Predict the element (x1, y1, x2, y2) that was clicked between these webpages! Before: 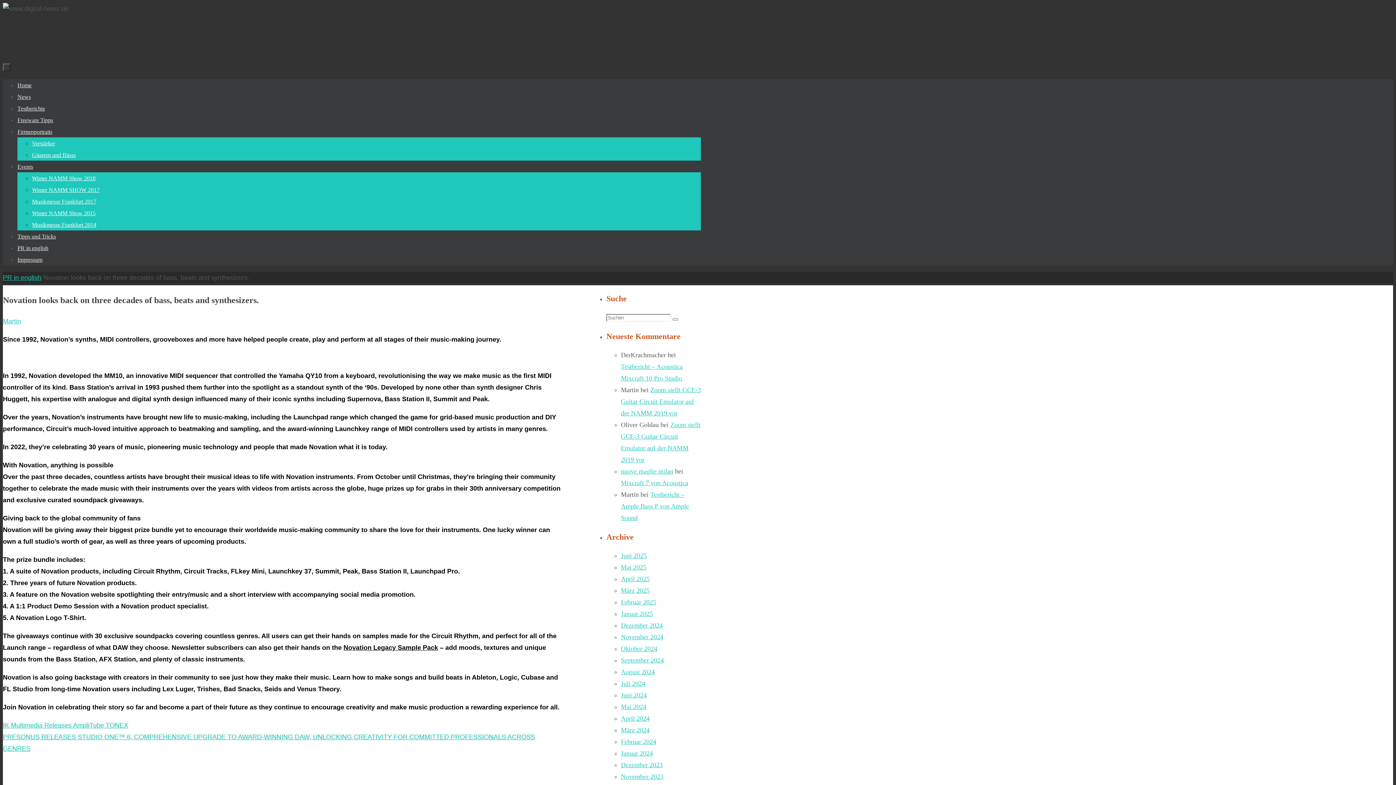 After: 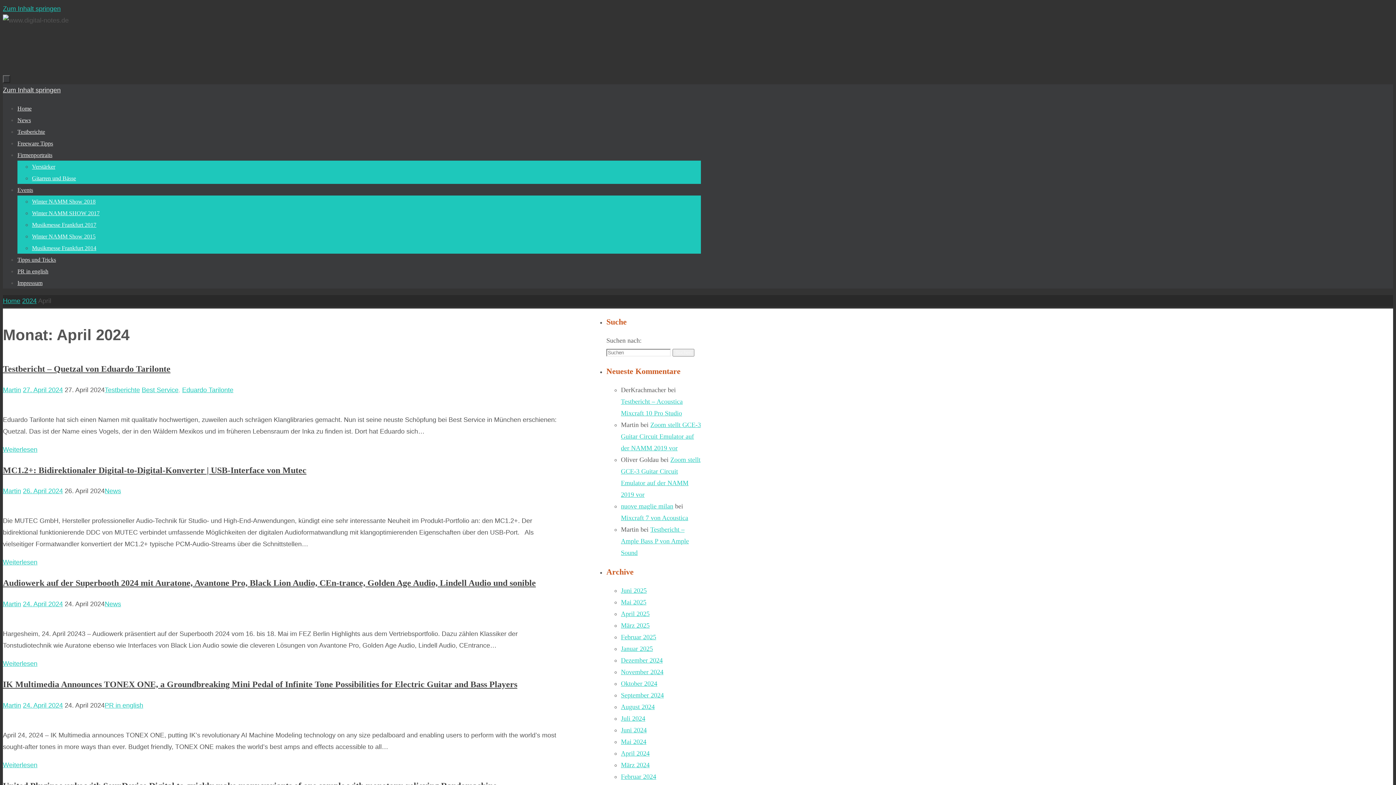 Action: label: April 2024 bbox: (621, 715, 649, 722)